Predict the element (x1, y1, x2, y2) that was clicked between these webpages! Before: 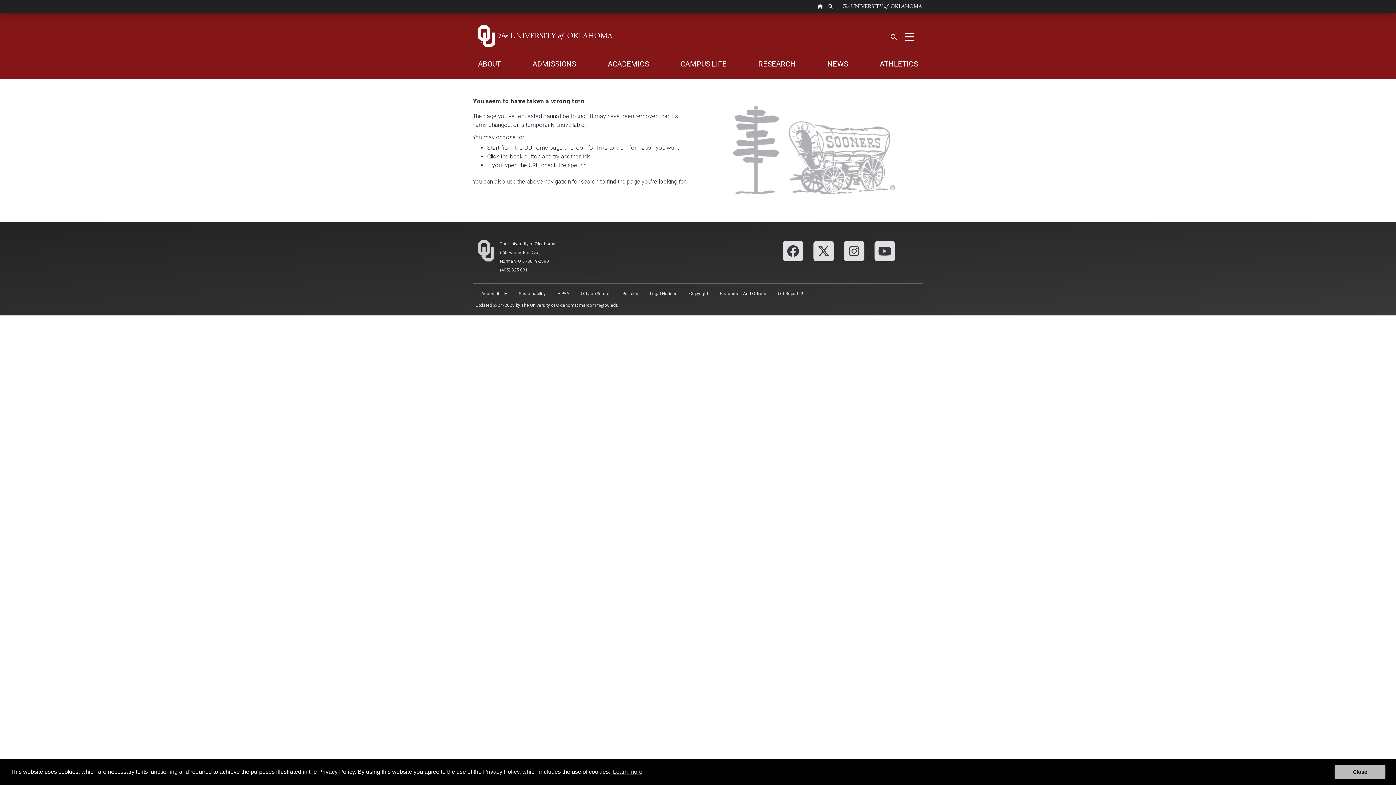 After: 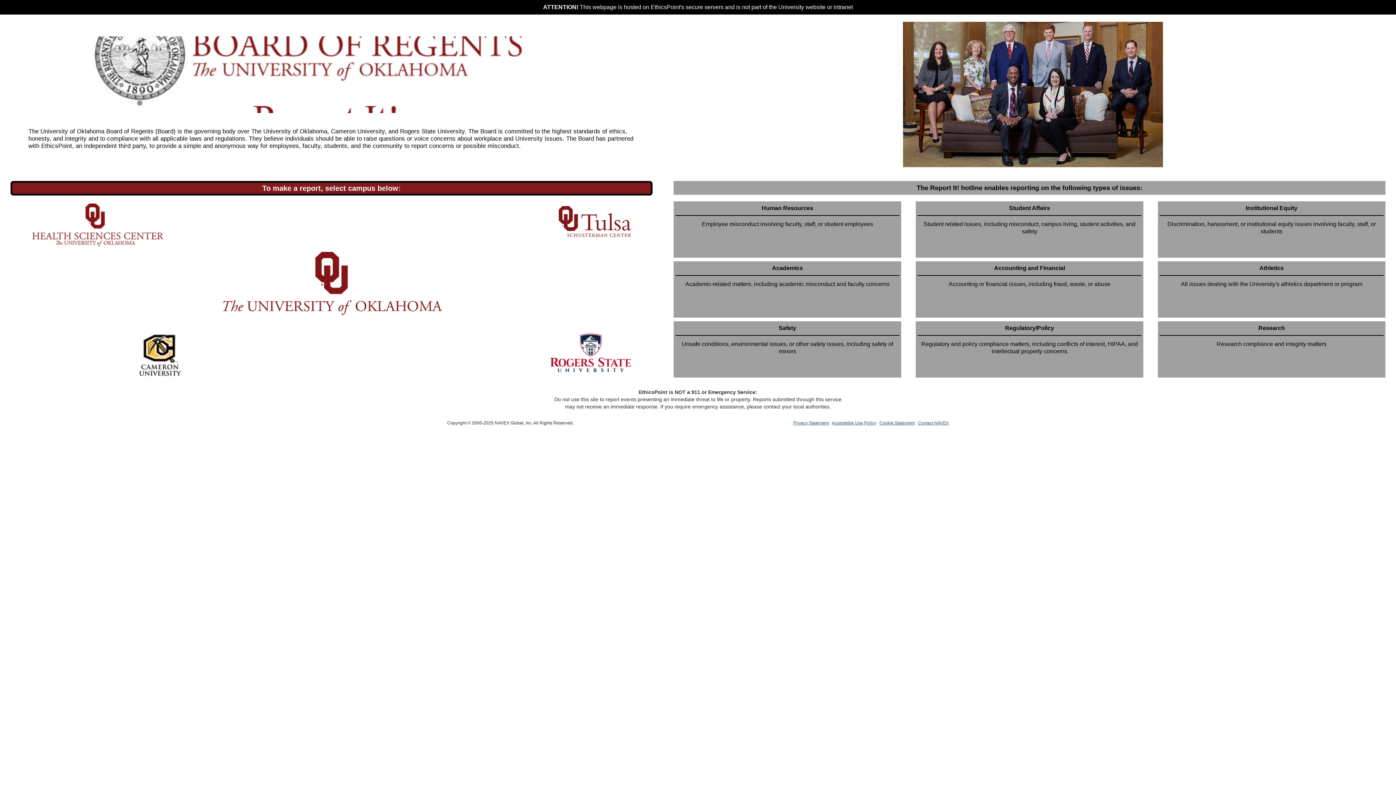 Action: label: OU Report It! bbox: (772, 286, 809, 301)